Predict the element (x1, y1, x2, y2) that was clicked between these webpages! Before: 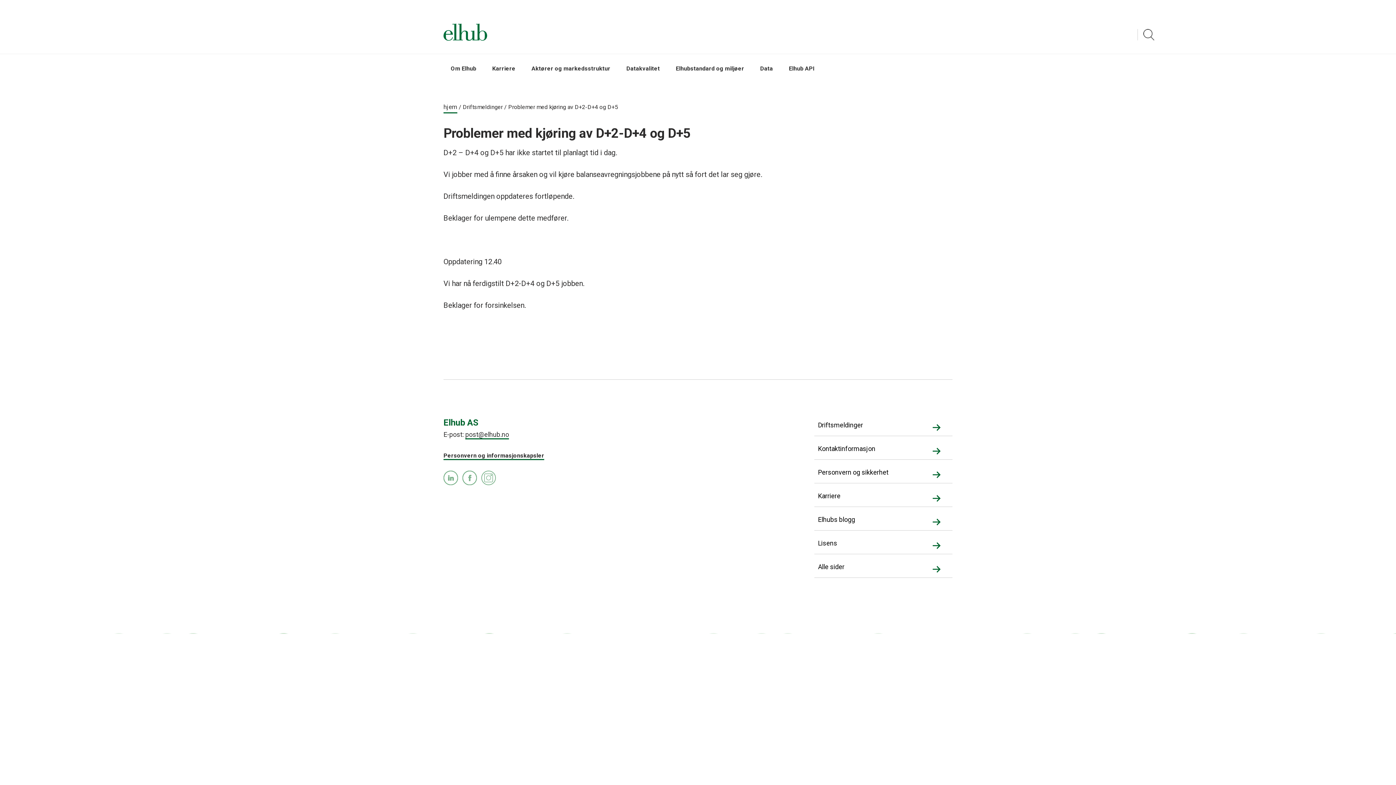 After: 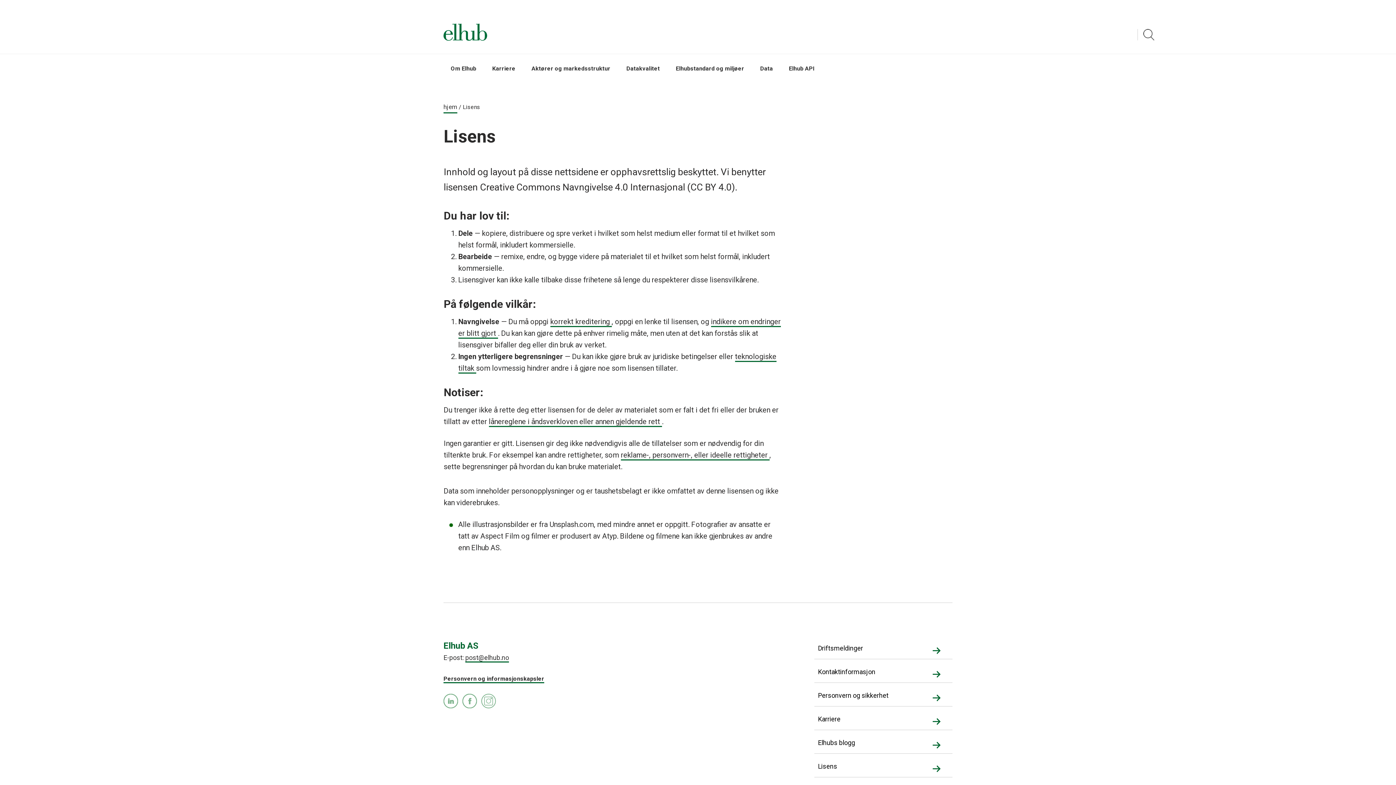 Action: bbox: (814, 538, 952, 554) label: Lisens